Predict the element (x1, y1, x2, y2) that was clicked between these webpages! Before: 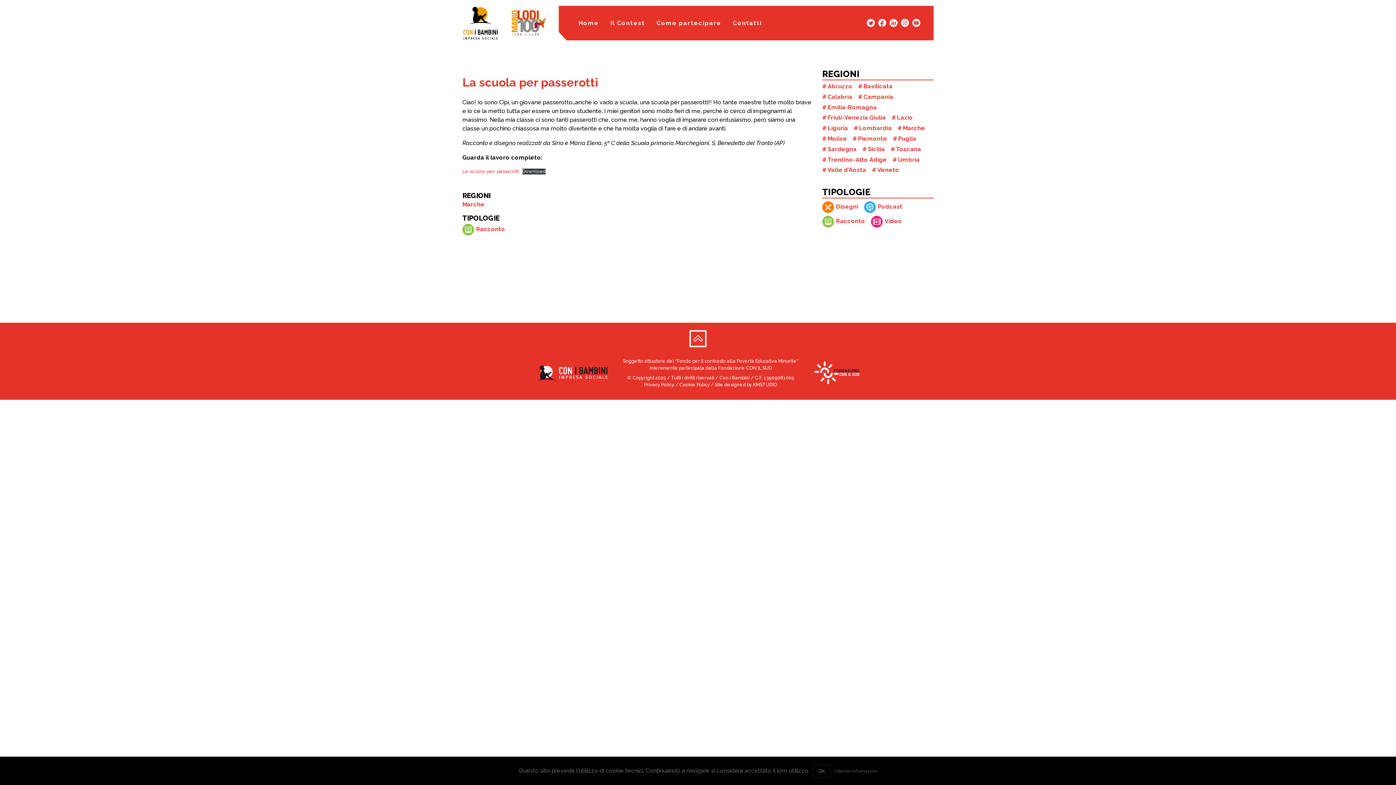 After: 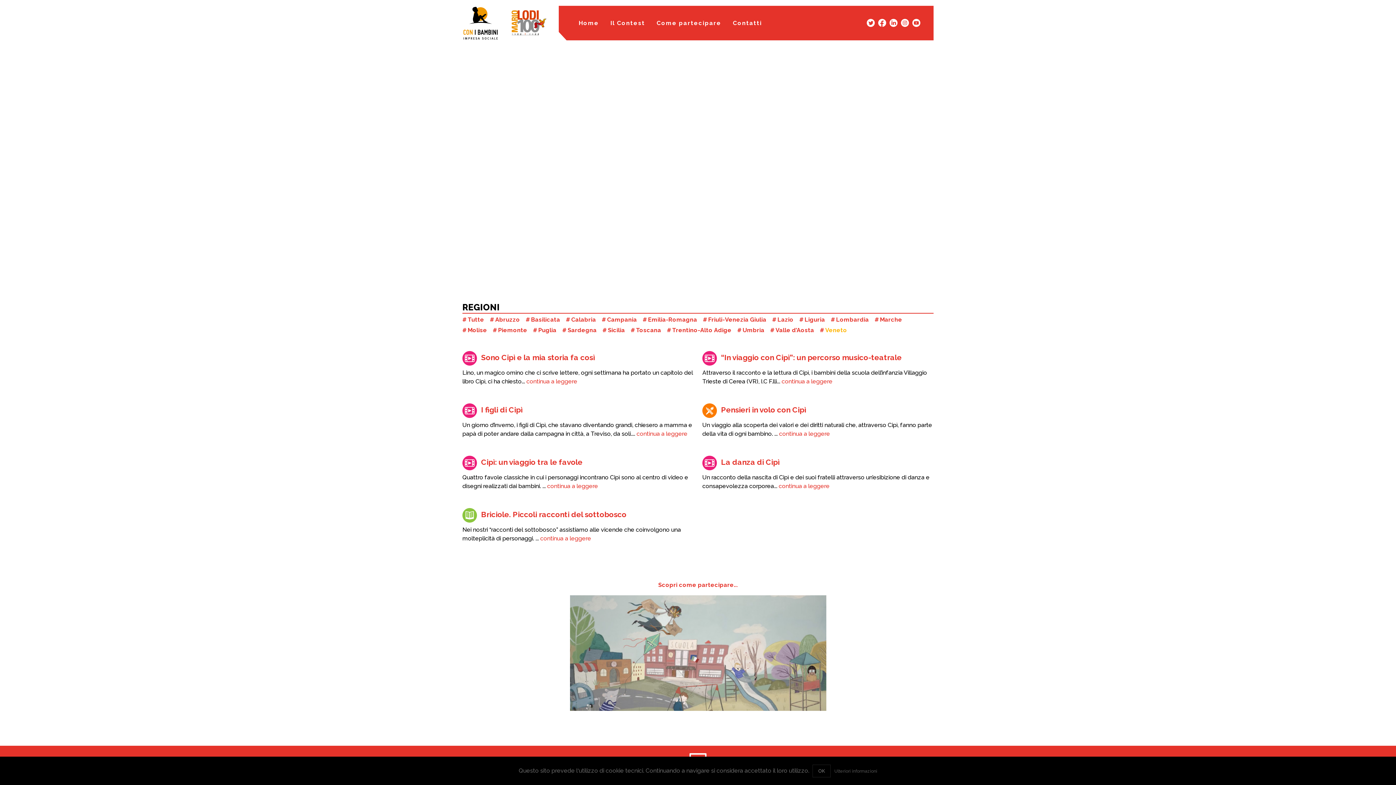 Action: label: Veneto bbox: (877, 166, 899, 173)